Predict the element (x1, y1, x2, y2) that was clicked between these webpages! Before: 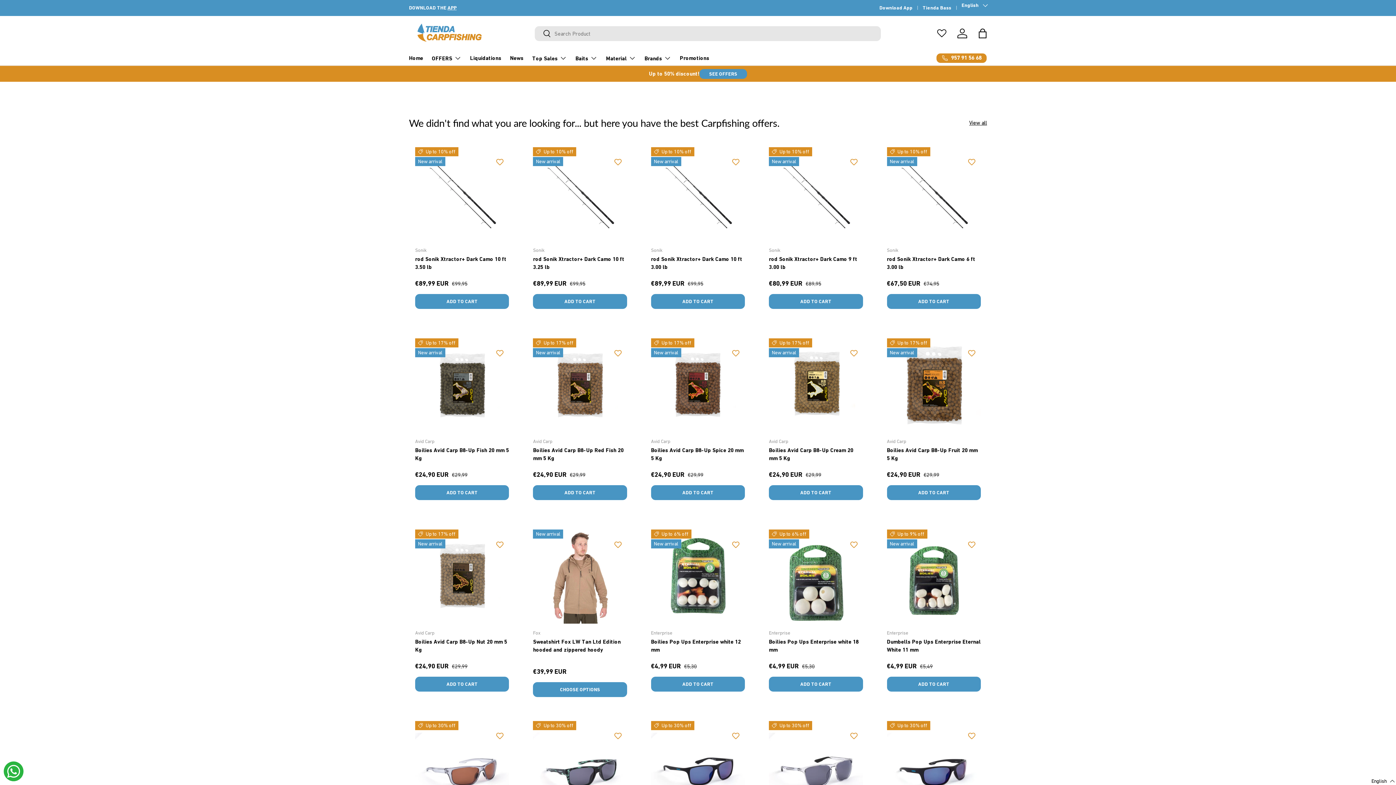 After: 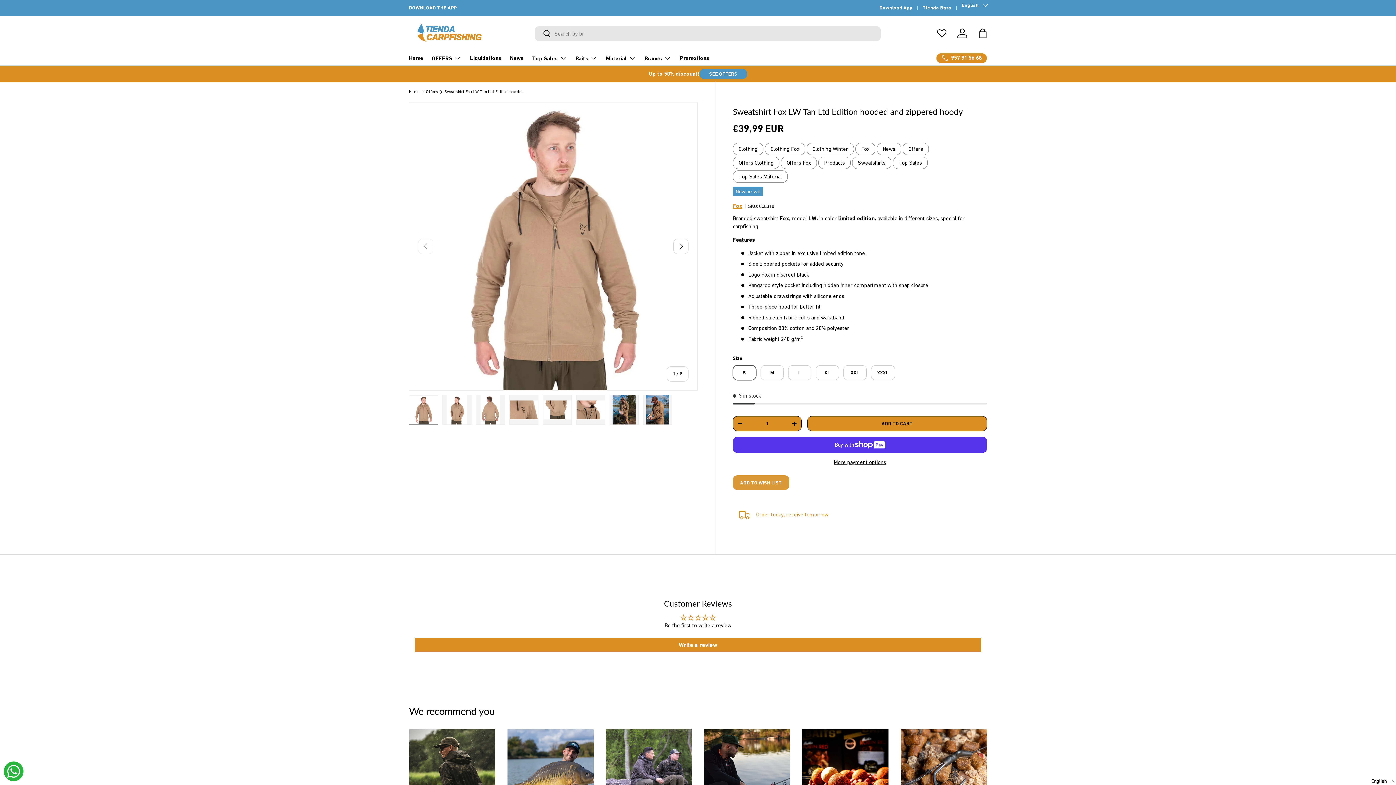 Action: label: Sweatshirt Fox LW Tan Ltd Edition hooded and zippered hoody bbox: (533, 529, 627, 623)